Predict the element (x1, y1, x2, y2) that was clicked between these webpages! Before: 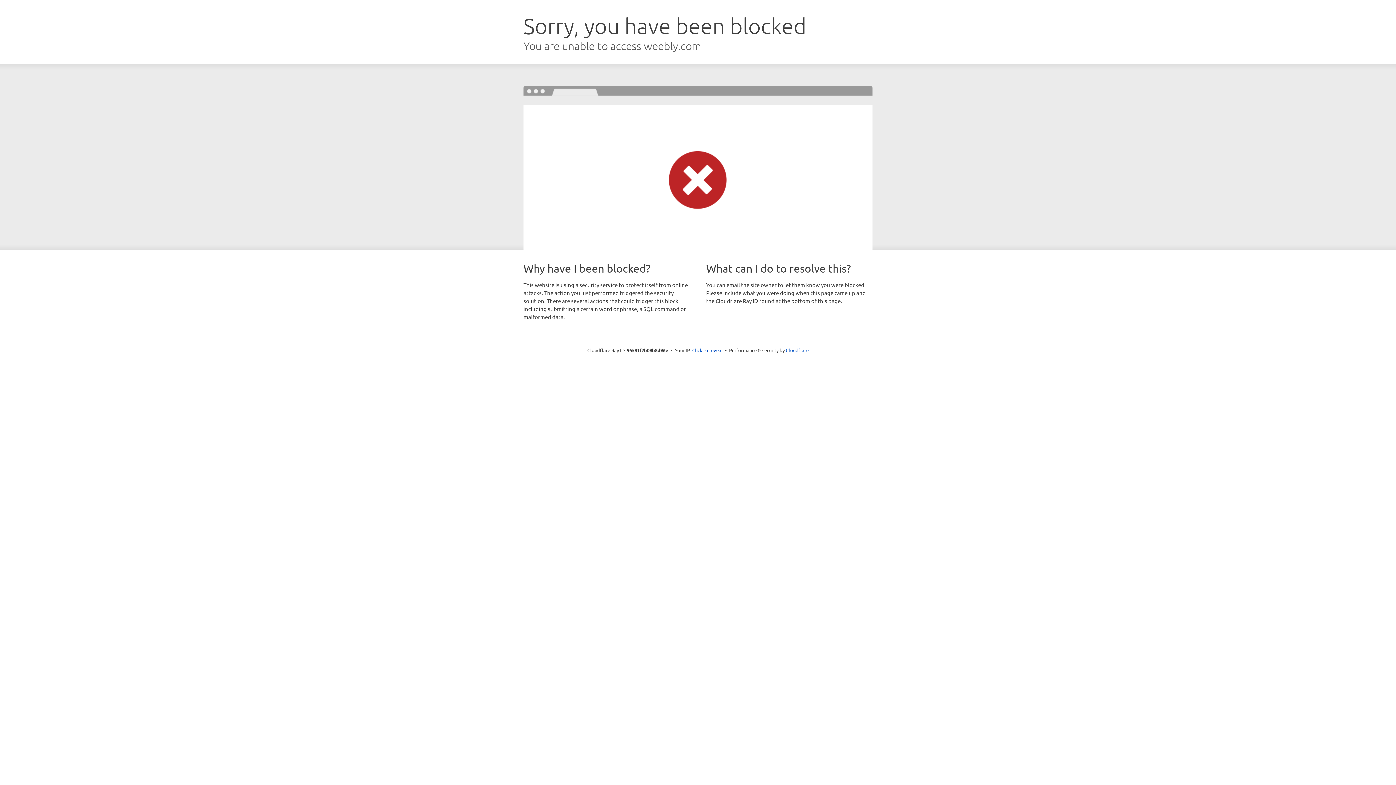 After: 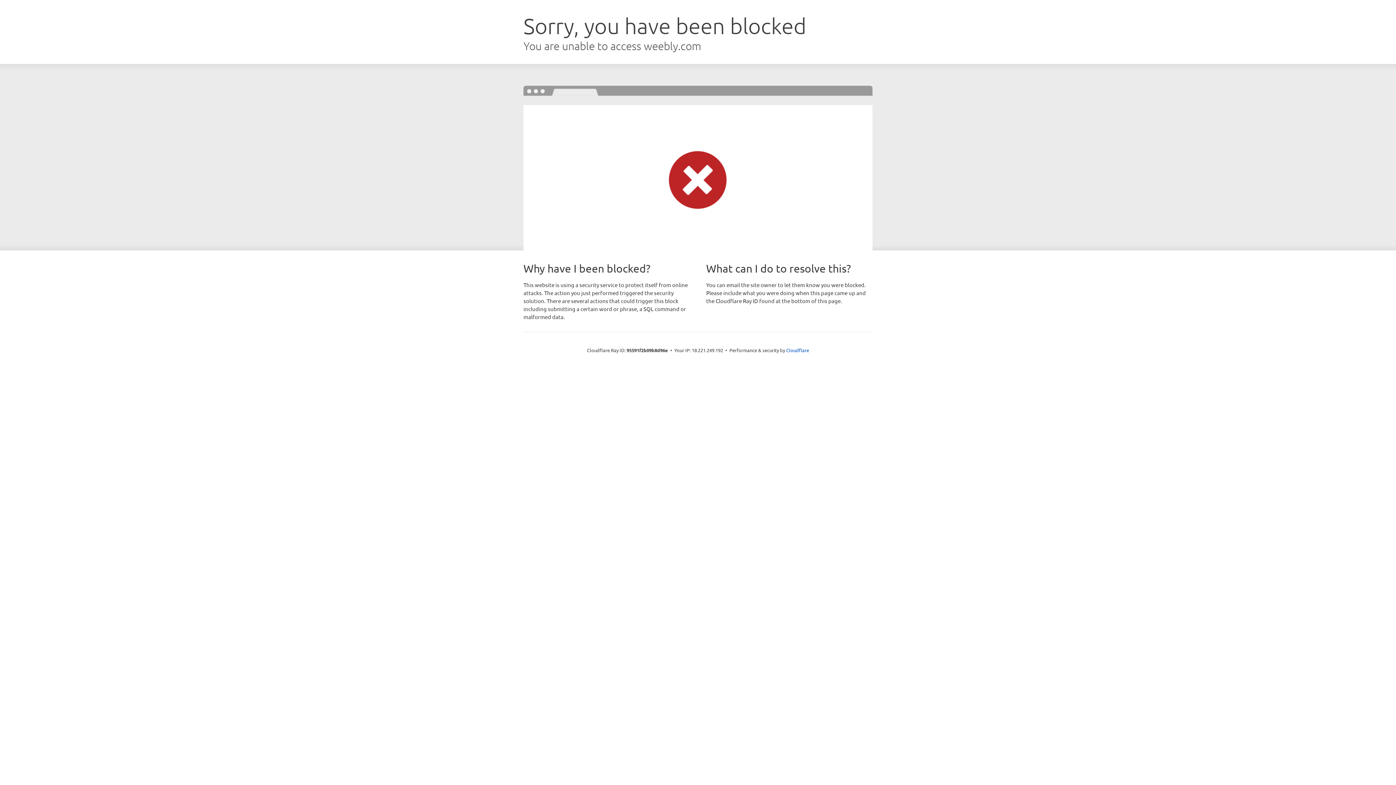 Action: label: Click to reveal bbox: (692, 346, 722, 353)